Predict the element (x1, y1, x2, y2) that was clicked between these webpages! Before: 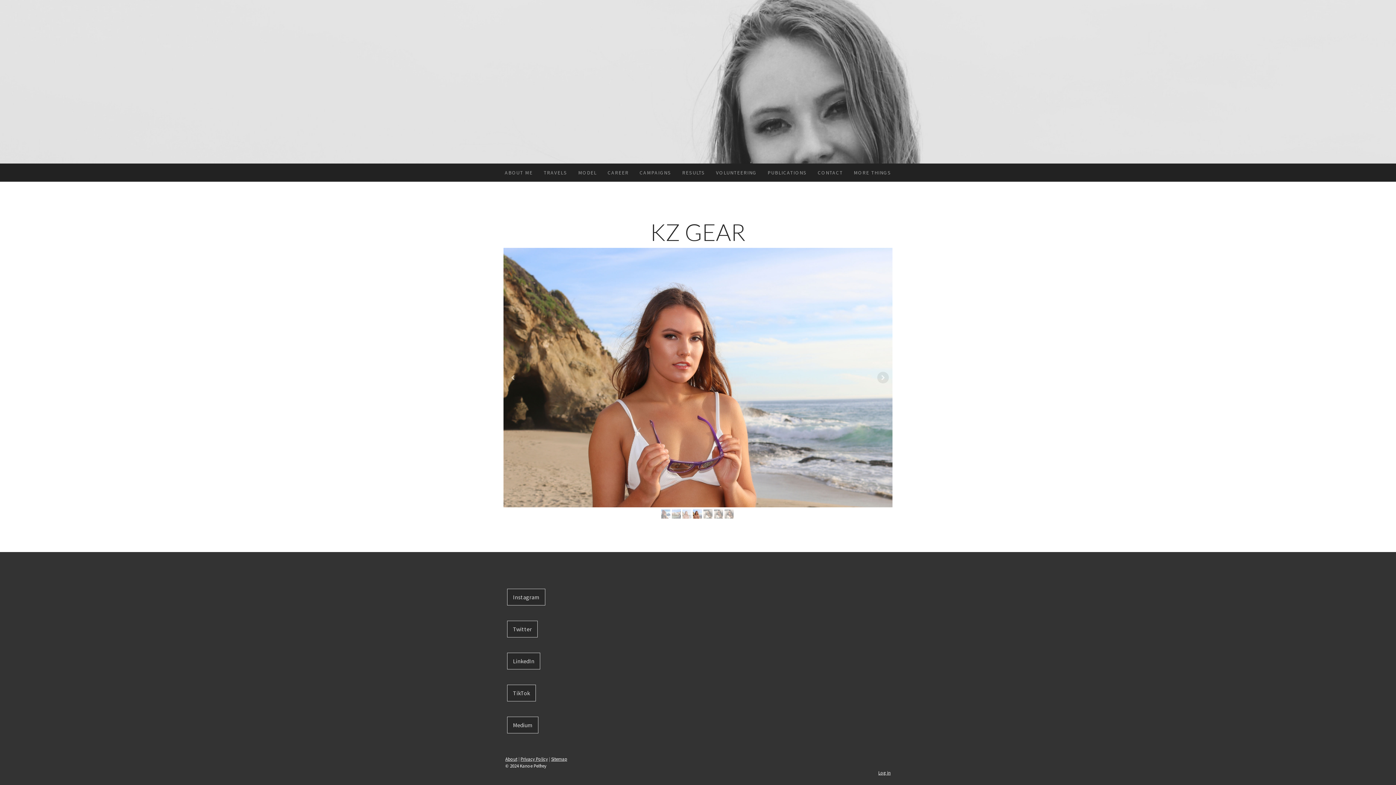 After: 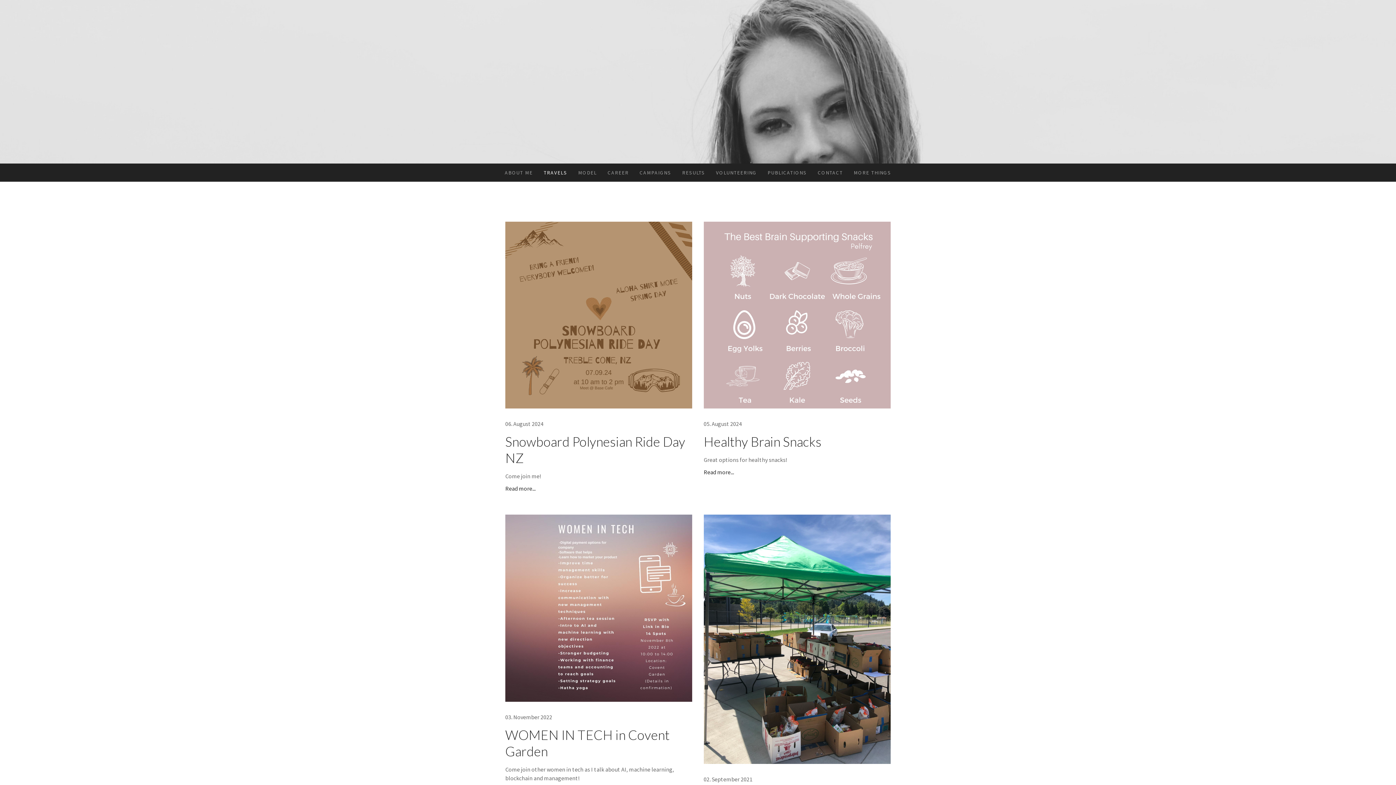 Action: label: TRAVELS bbox: (538, 163, 572, 181)